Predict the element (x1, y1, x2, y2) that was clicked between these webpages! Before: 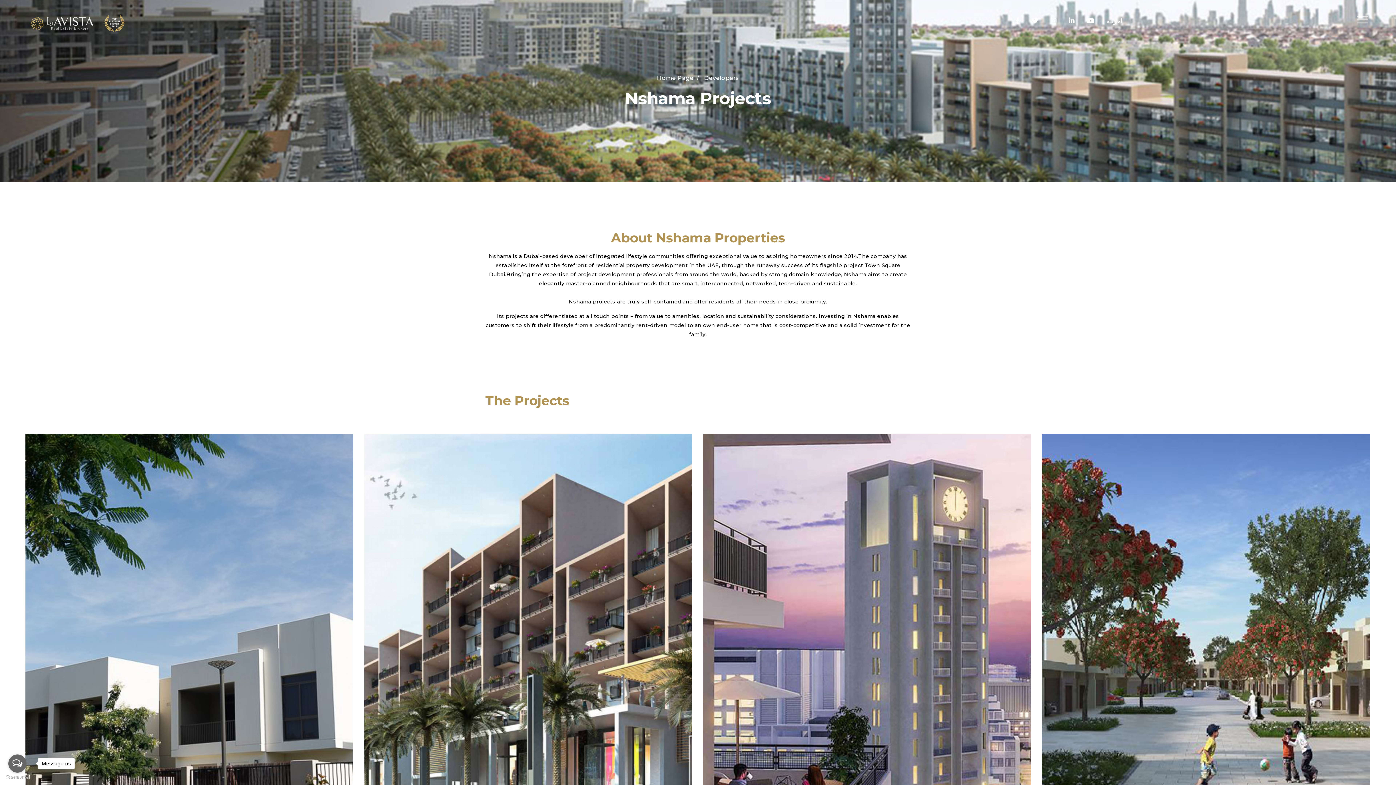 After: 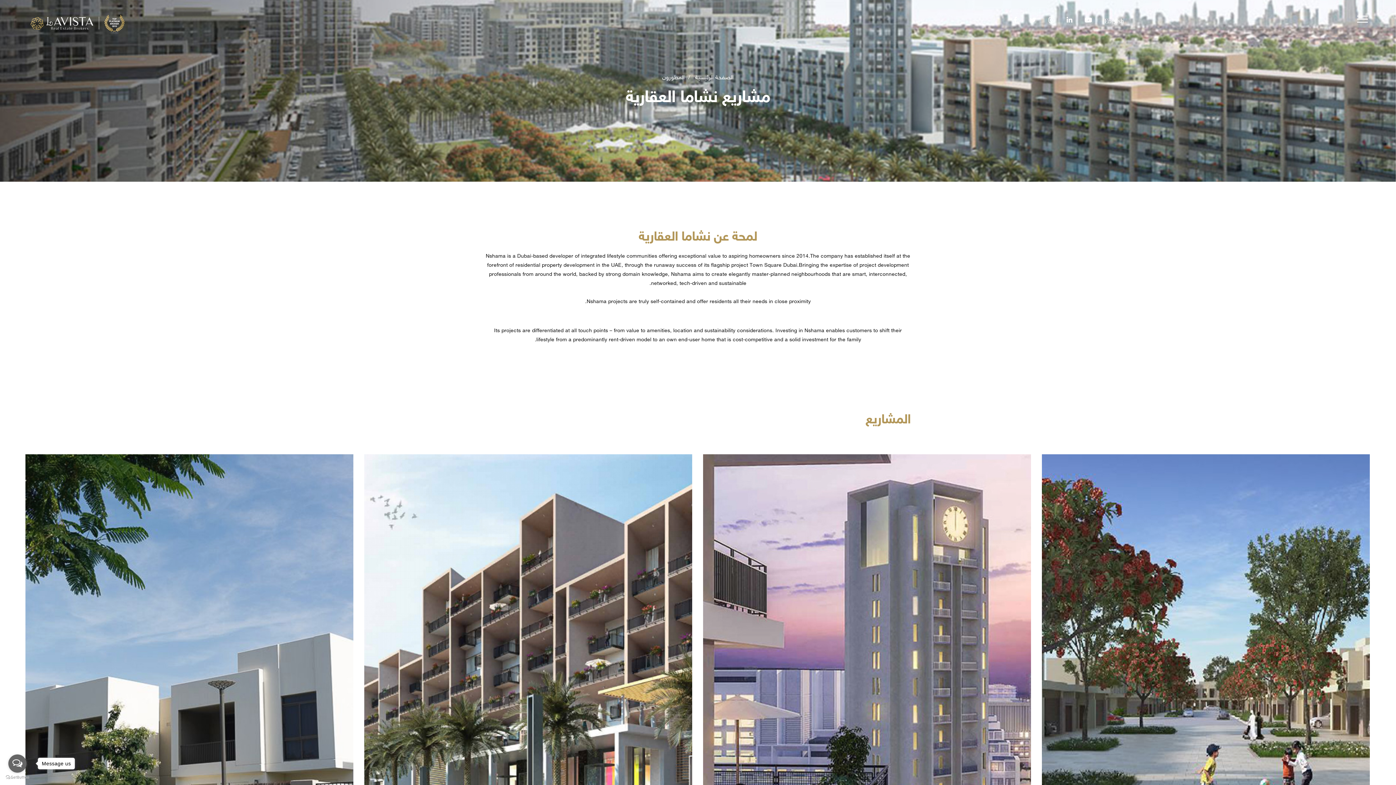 Action: bbox: (1106, 15, 1124, 27) label: العربية